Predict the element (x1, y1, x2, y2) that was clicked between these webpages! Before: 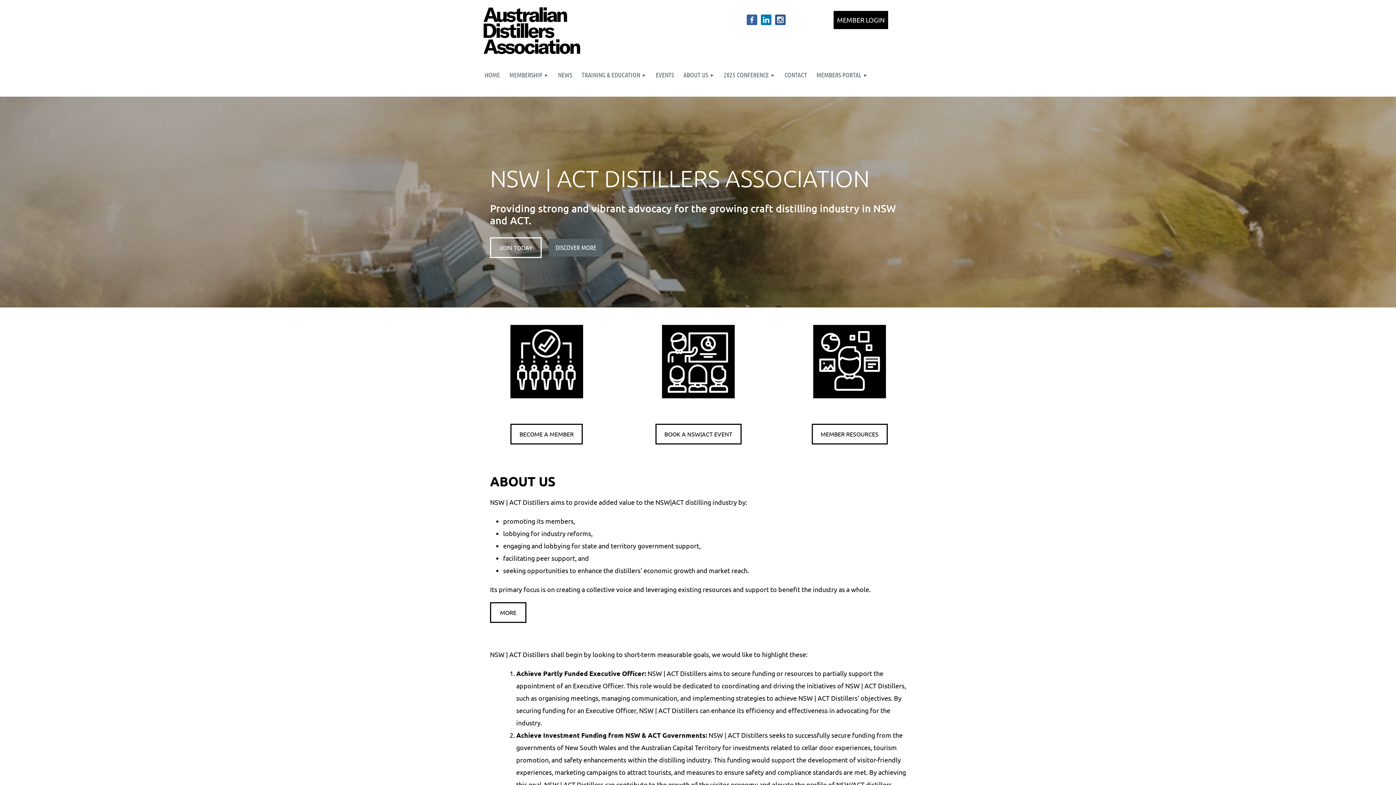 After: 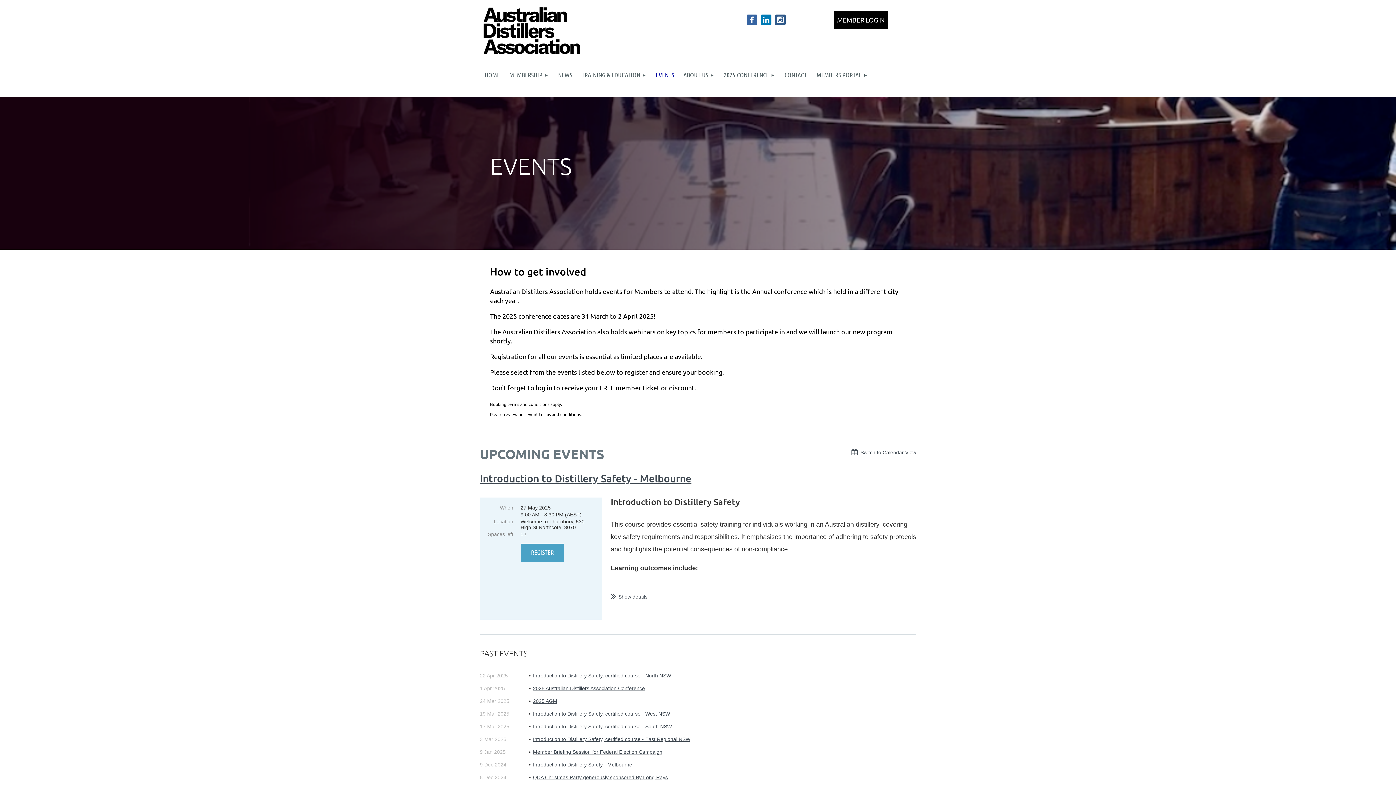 Action: label: EVENTS bbox: (651, 60, 678, 89)